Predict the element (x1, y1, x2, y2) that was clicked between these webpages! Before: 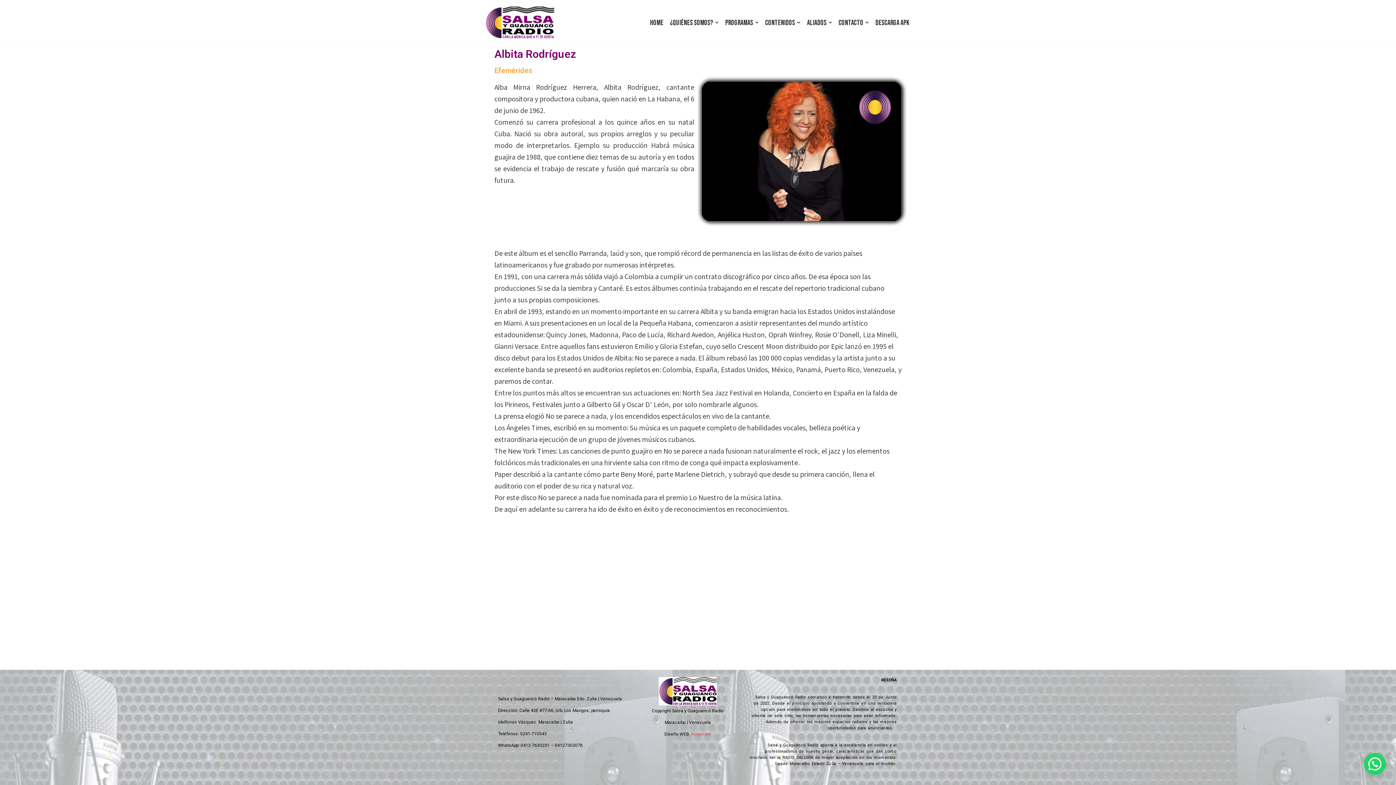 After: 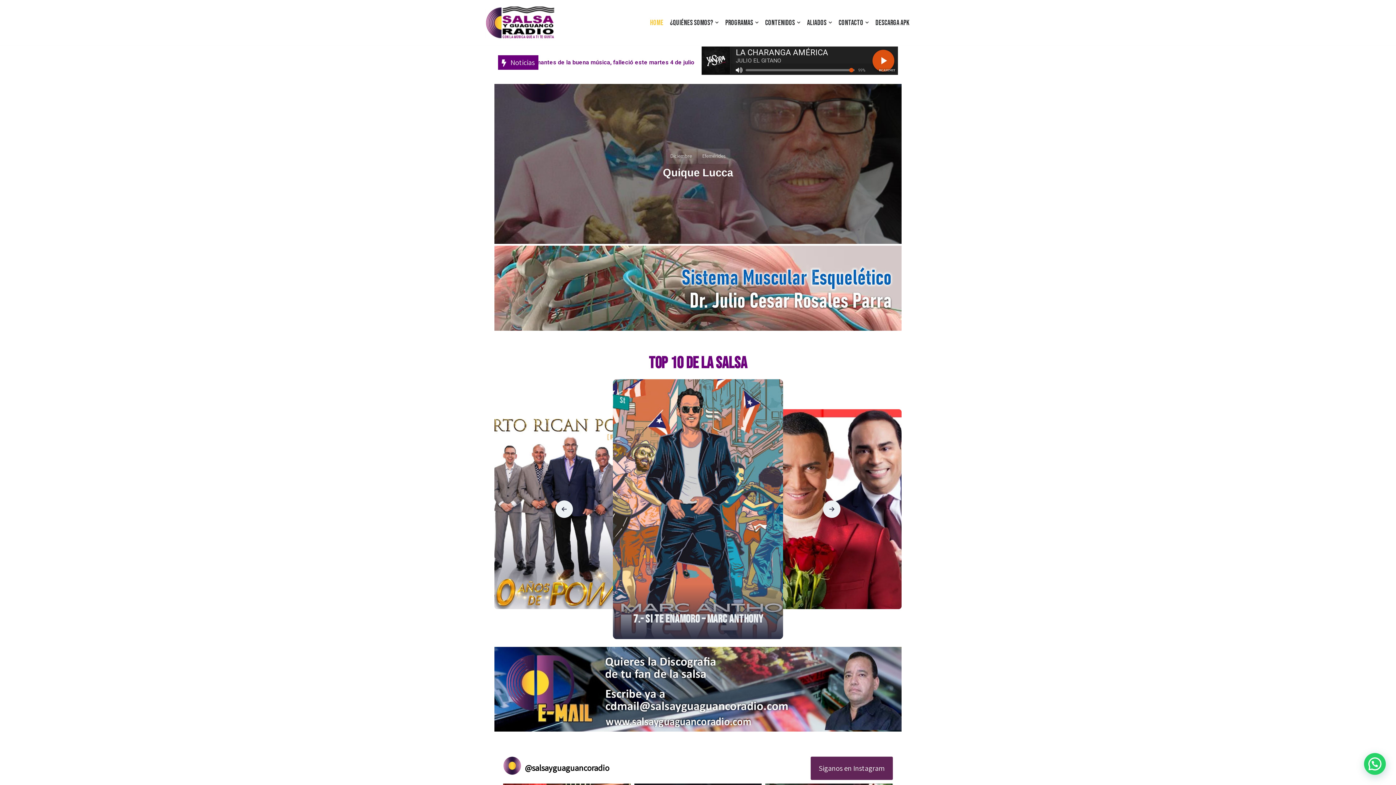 Action: label: Home bbox: (650, 16, 663, 28)